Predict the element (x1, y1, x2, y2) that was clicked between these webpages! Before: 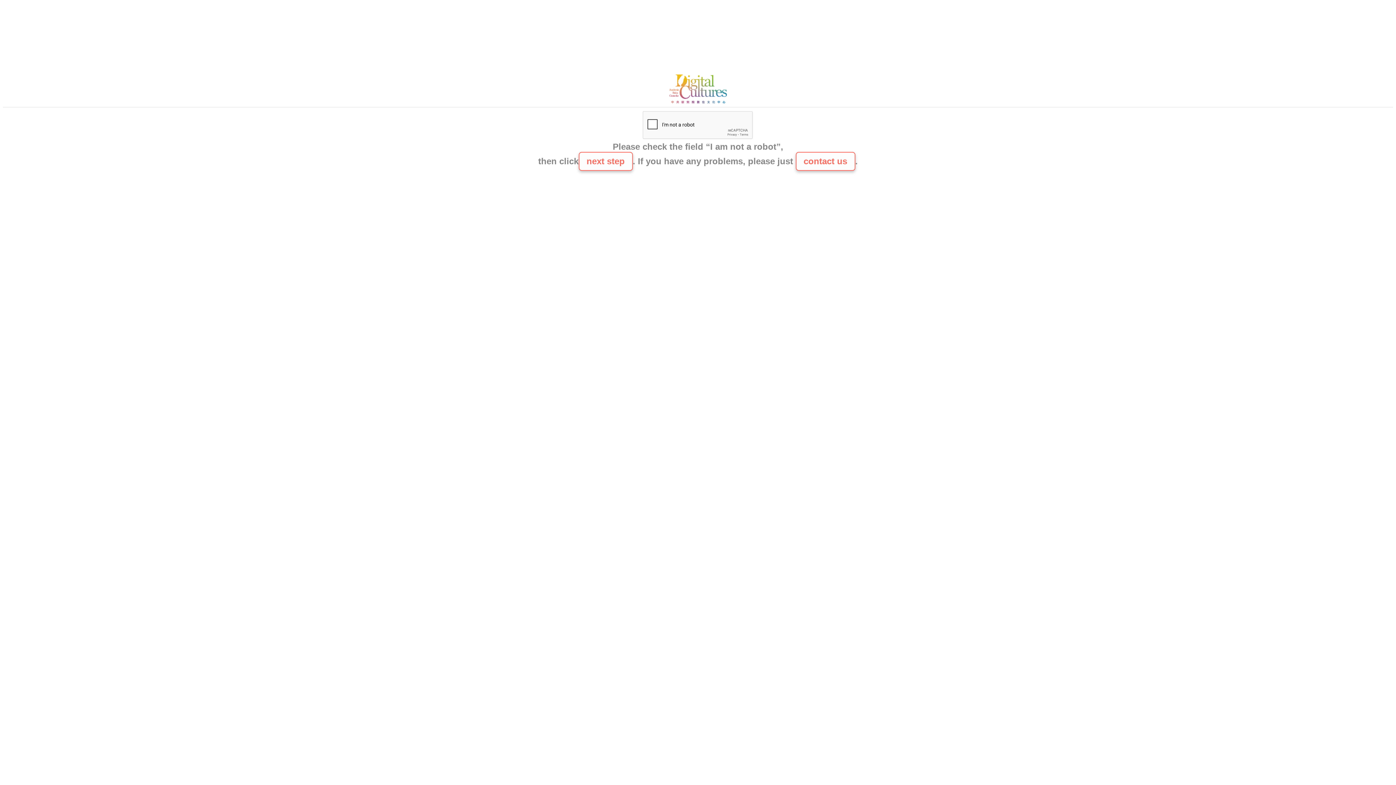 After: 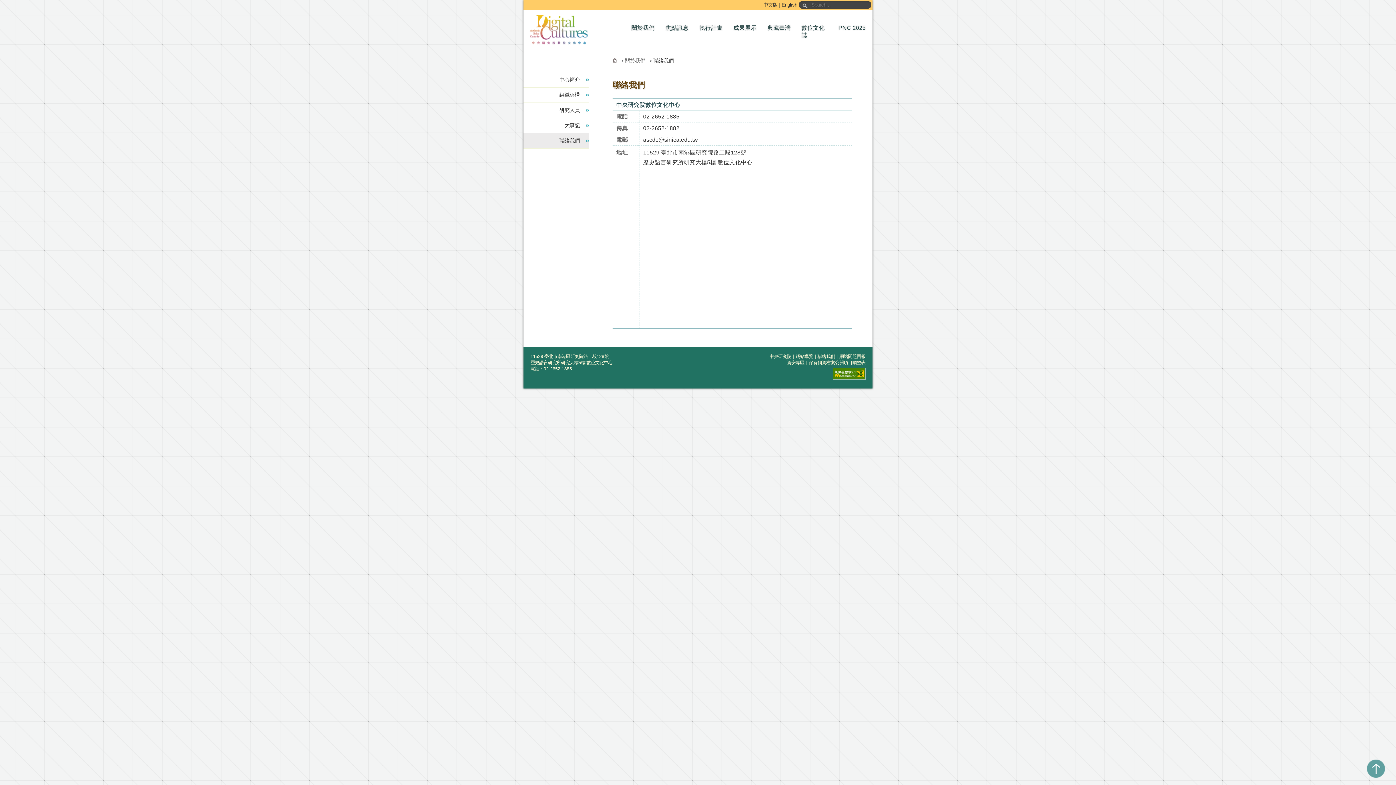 Action: label: contact us bbox: (795, 152, 855, 170)